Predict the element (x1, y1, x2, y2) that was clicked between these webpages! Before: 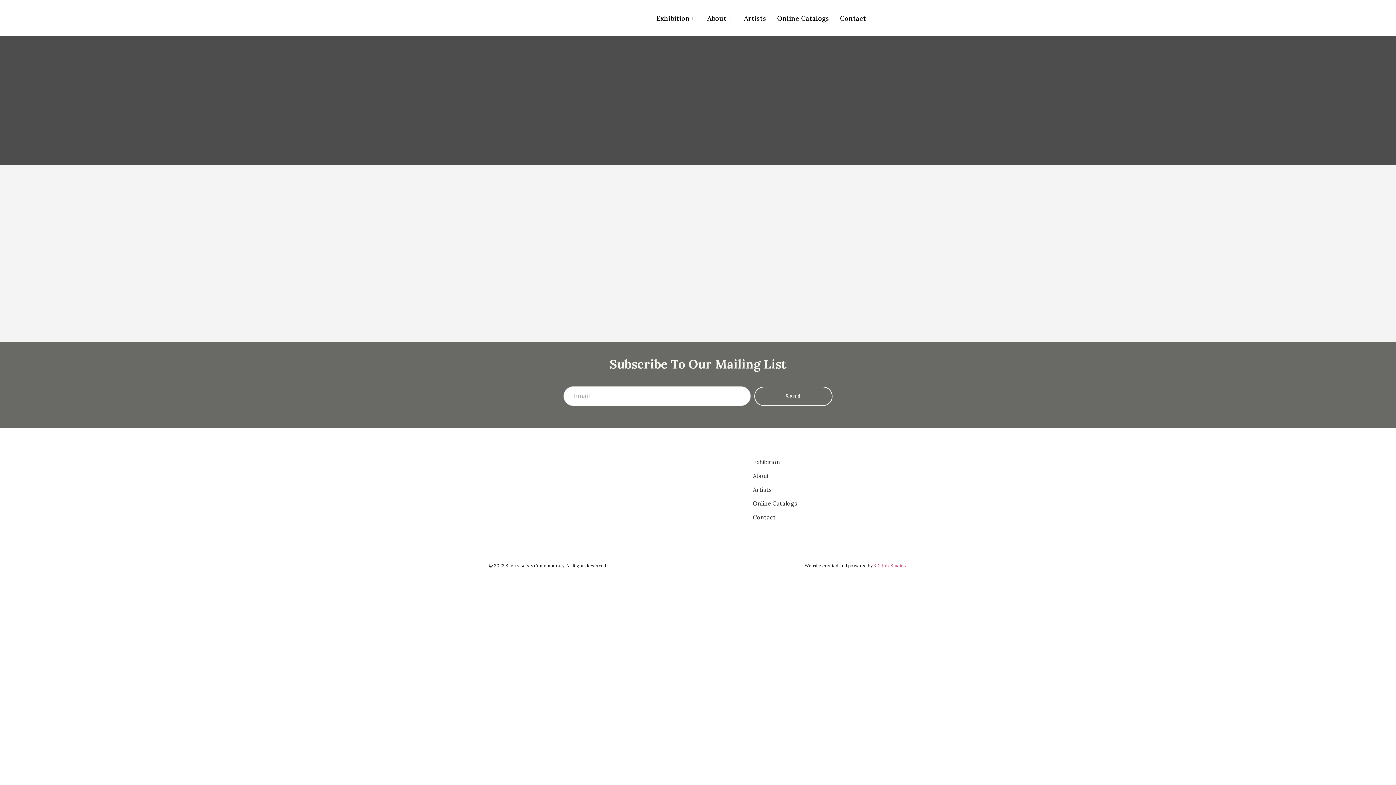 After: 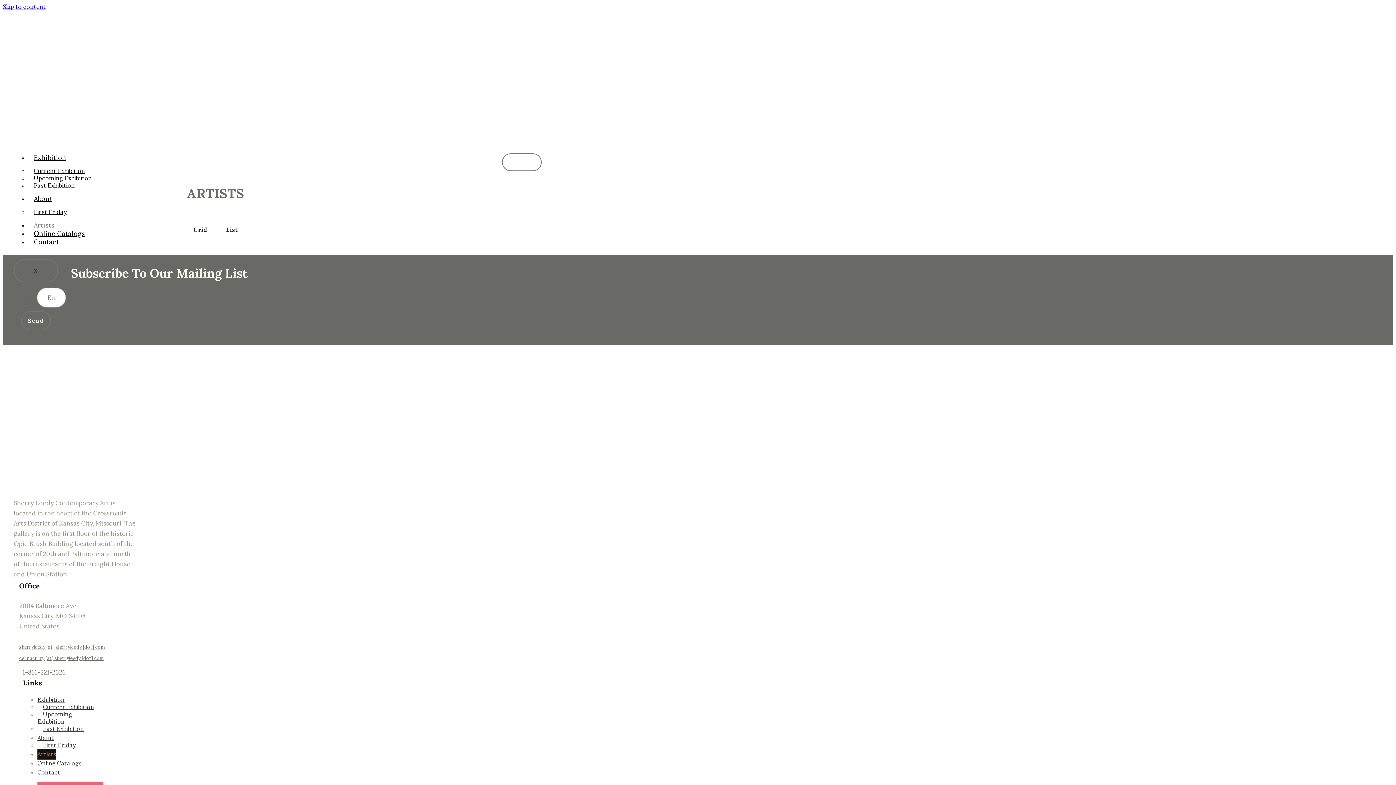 Action: label: Artists bbox: (753, 483, 797, 495)